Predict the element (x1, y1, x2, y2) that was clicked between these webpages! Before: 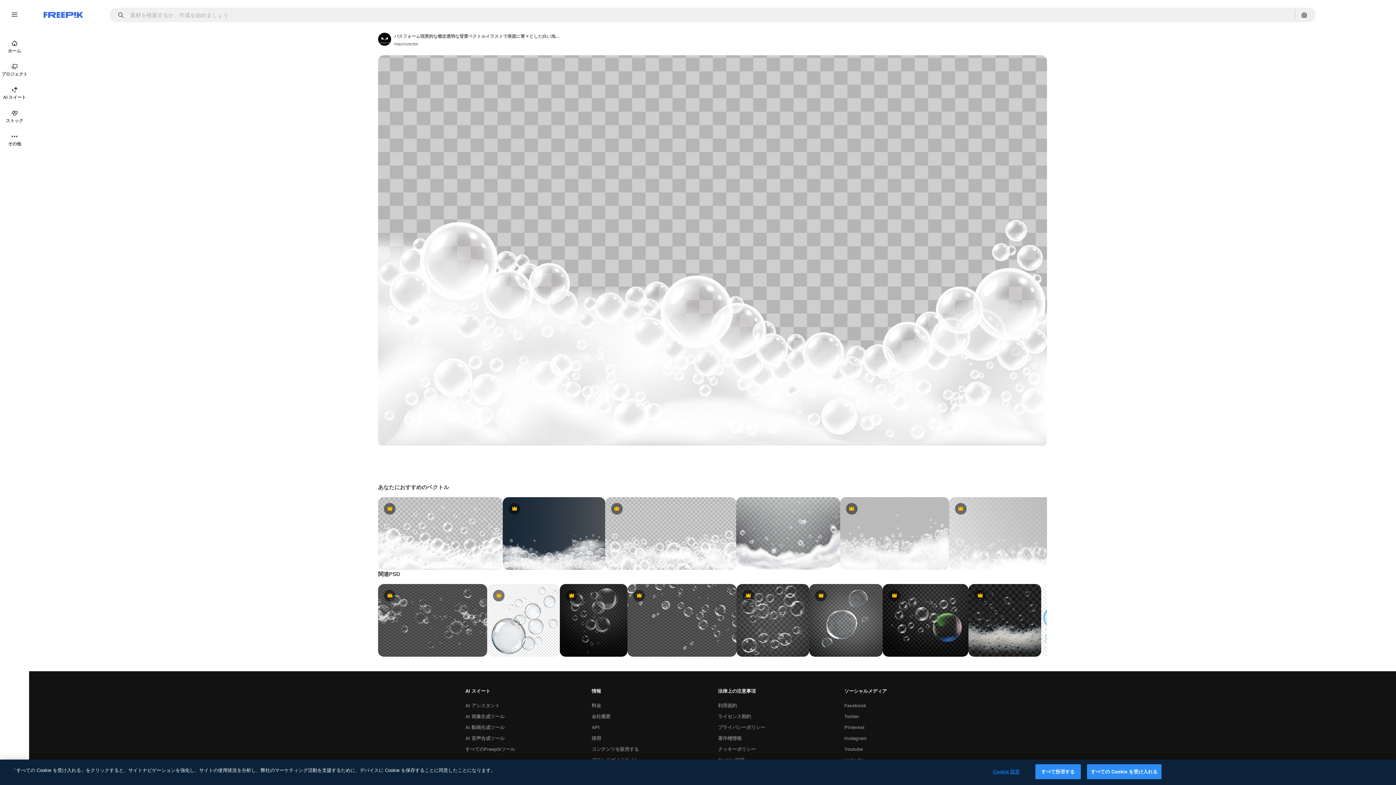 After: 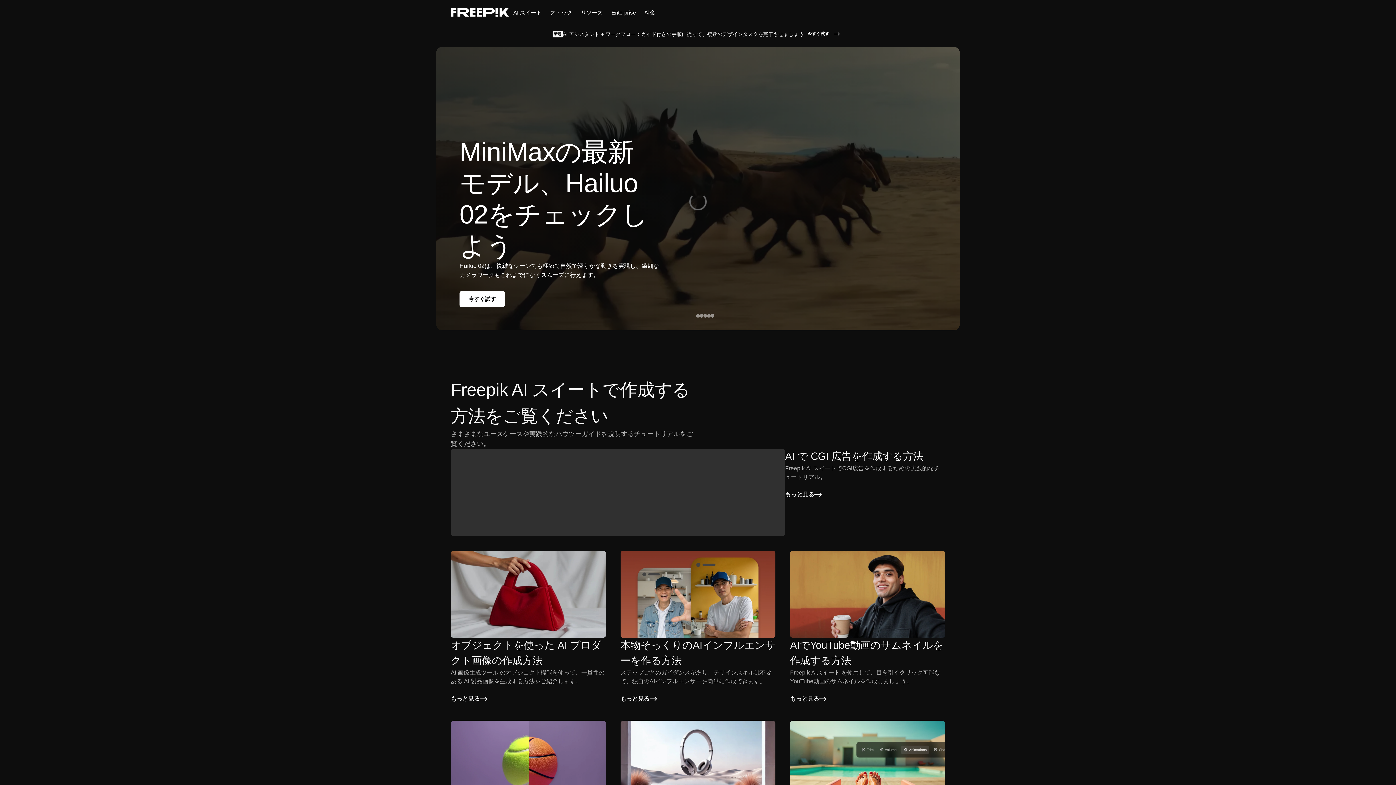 Action: bbox: (461, 744, 518, 755) label: すべてのFreepikツール